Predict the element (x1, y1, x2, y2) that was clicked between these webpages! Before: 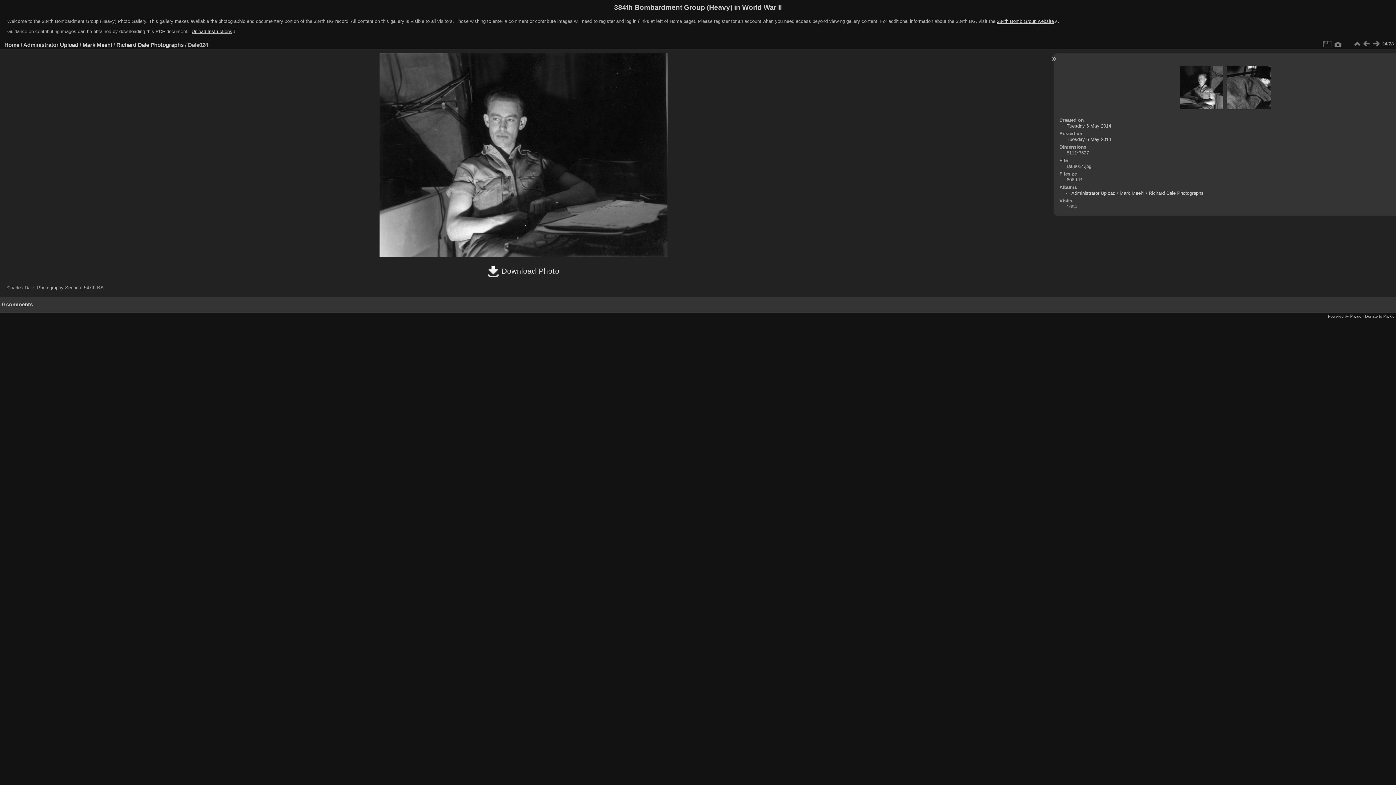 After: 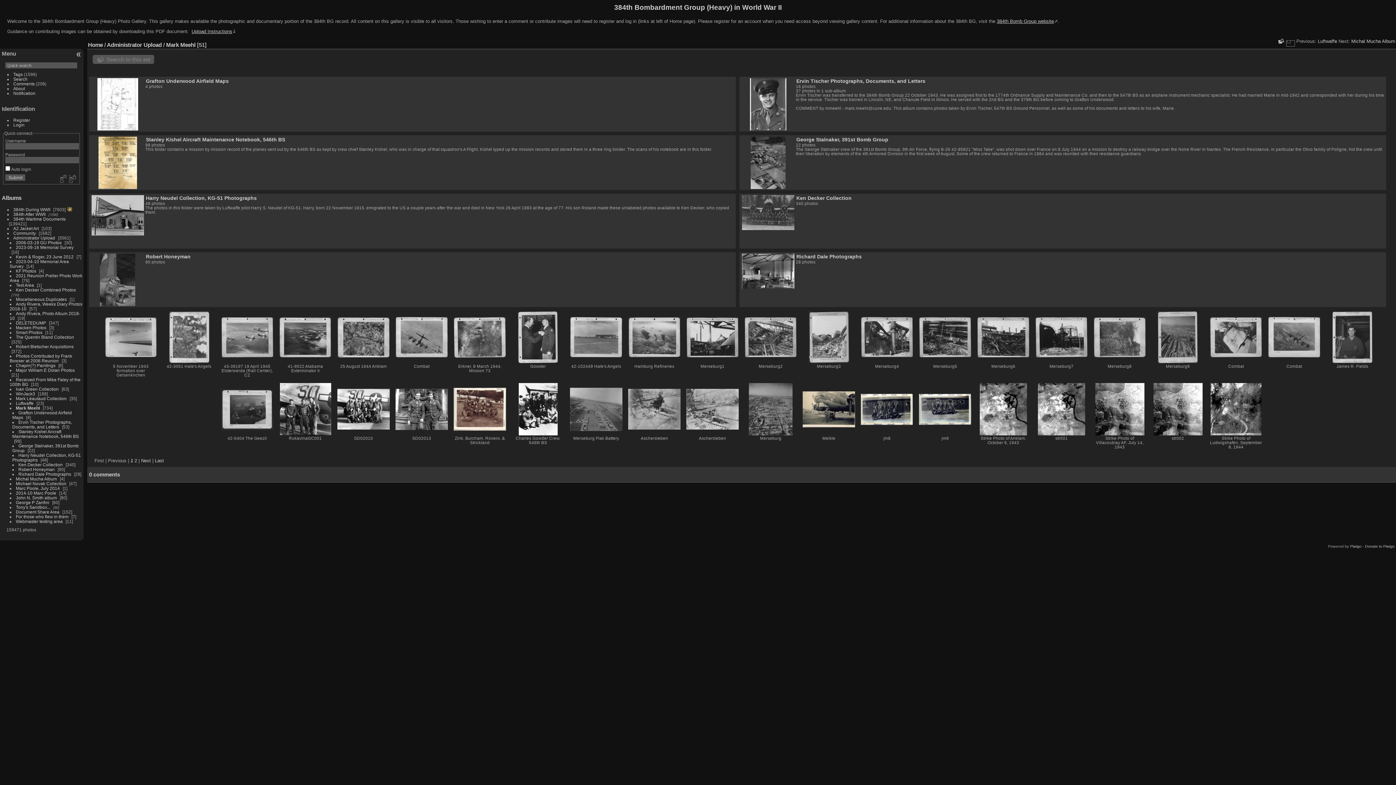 Action: label: Mark Meehl bbox: (82, 41, 112, 48)